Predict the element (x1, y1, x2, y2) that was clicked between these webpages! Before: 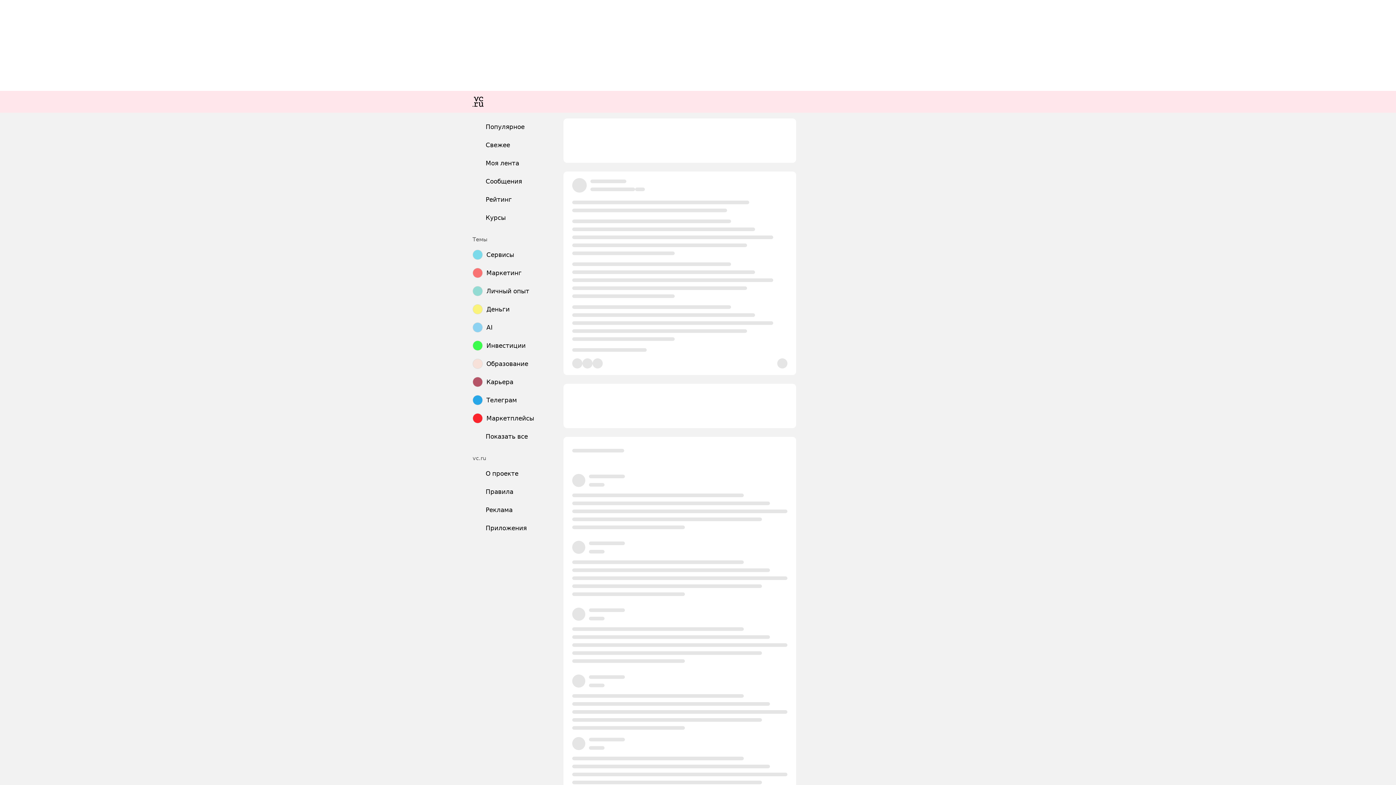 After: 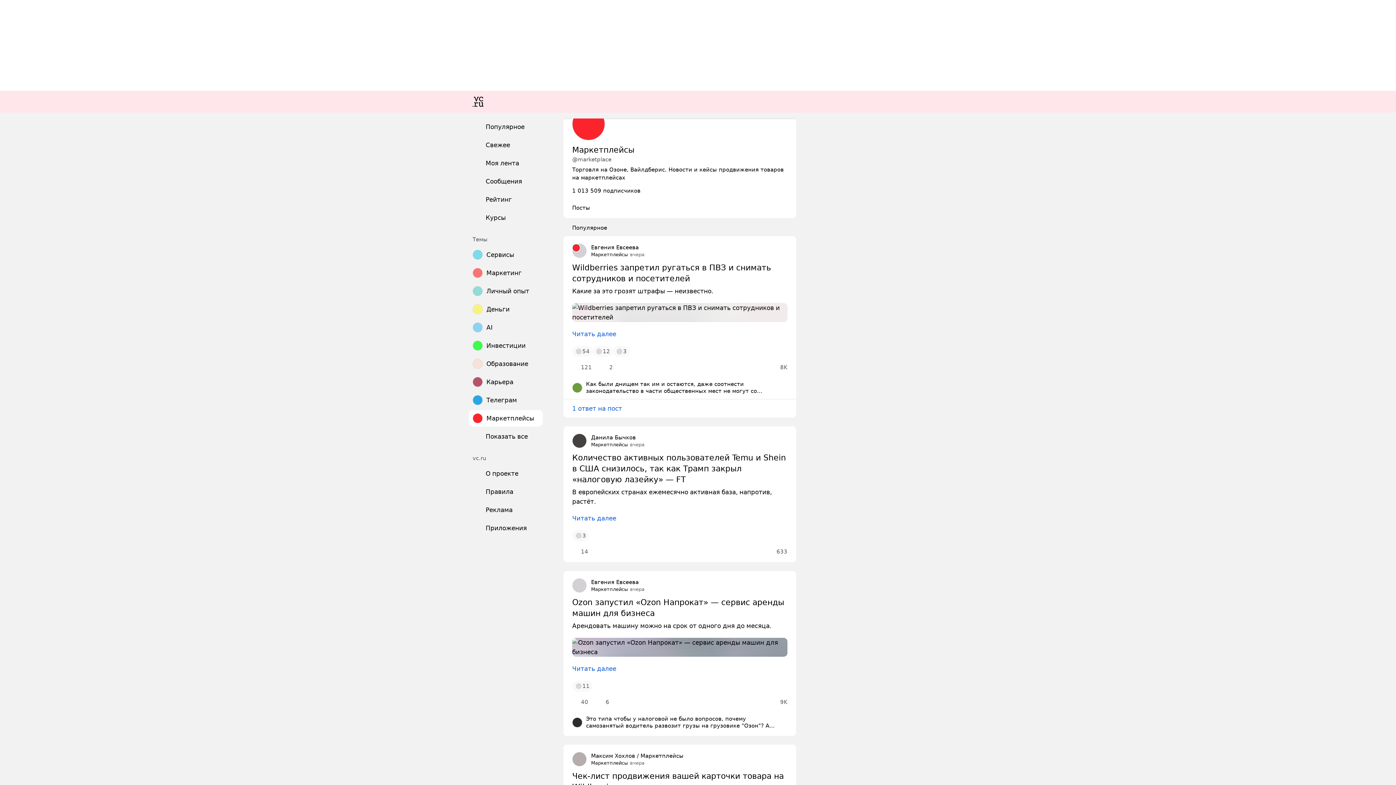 Action: label: Маркетплейсы bbox: (469, 410, 542, 426)